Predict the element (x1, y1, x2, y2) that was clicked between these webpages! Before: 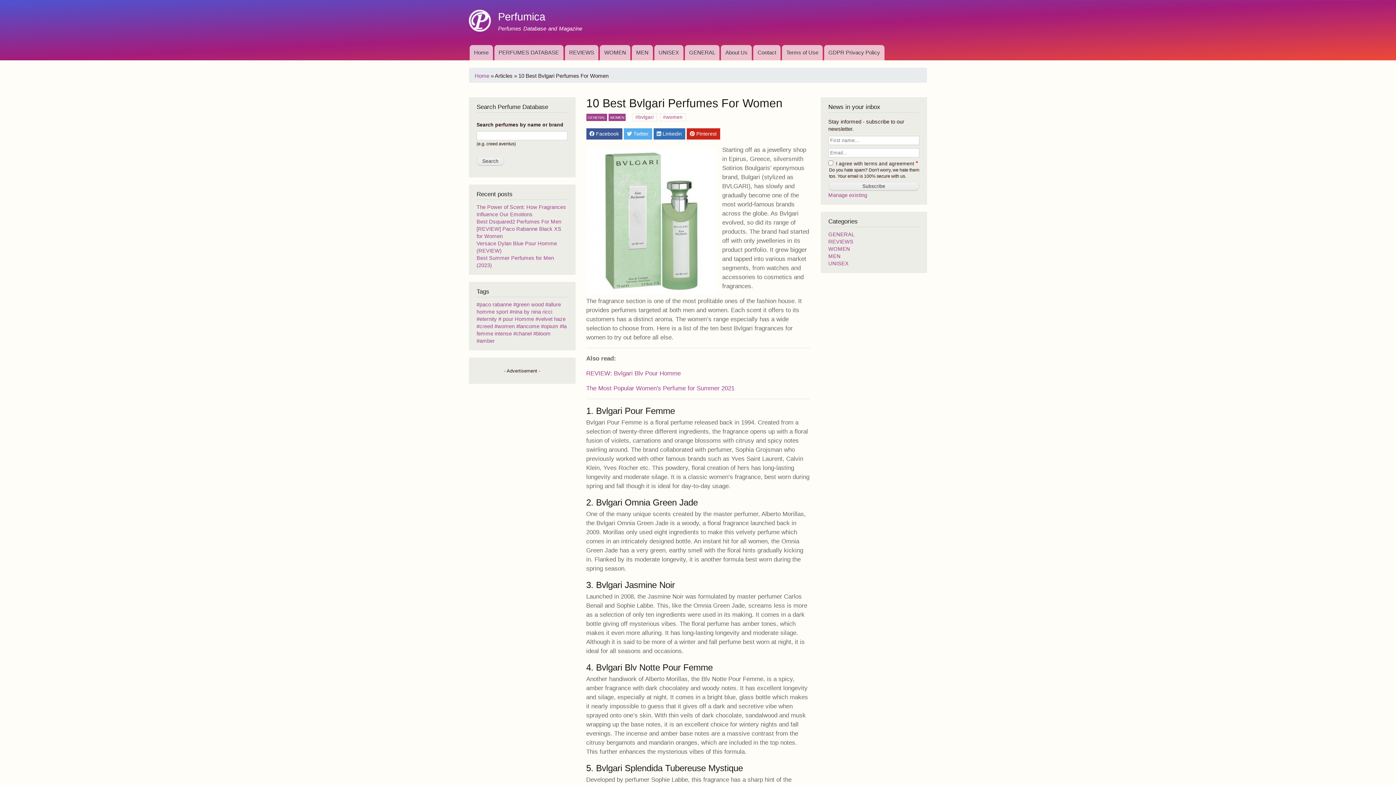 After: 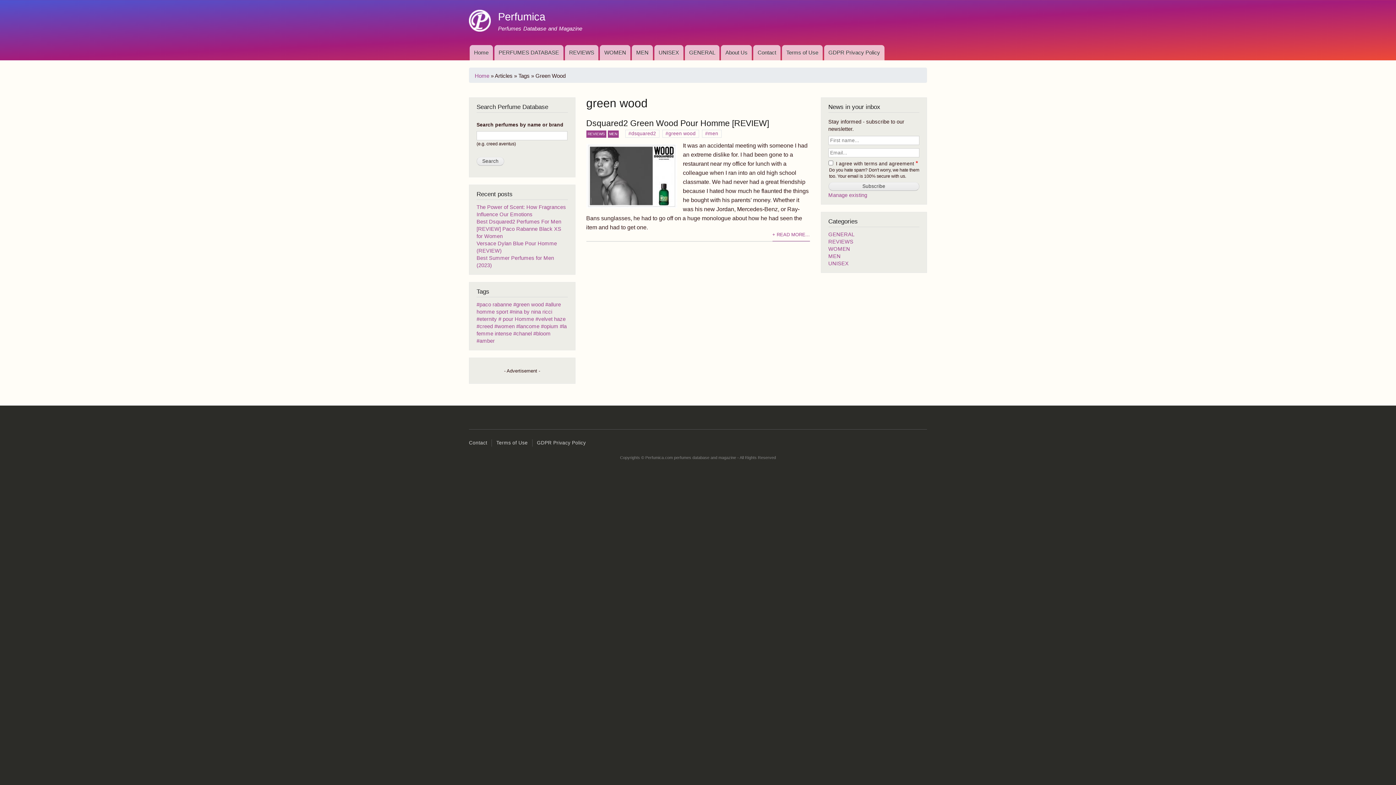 Action: bbox: (513, 301, 544, 307) label: green wood